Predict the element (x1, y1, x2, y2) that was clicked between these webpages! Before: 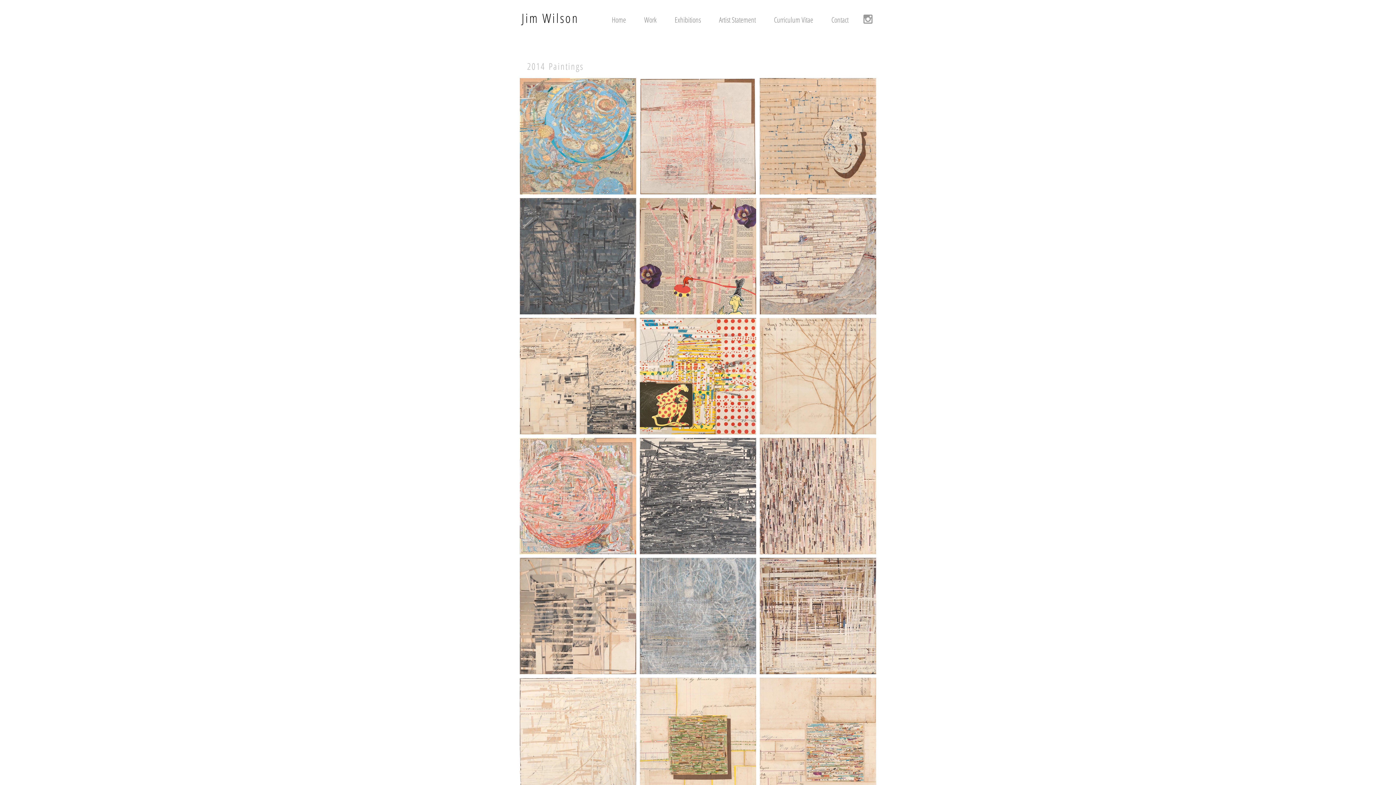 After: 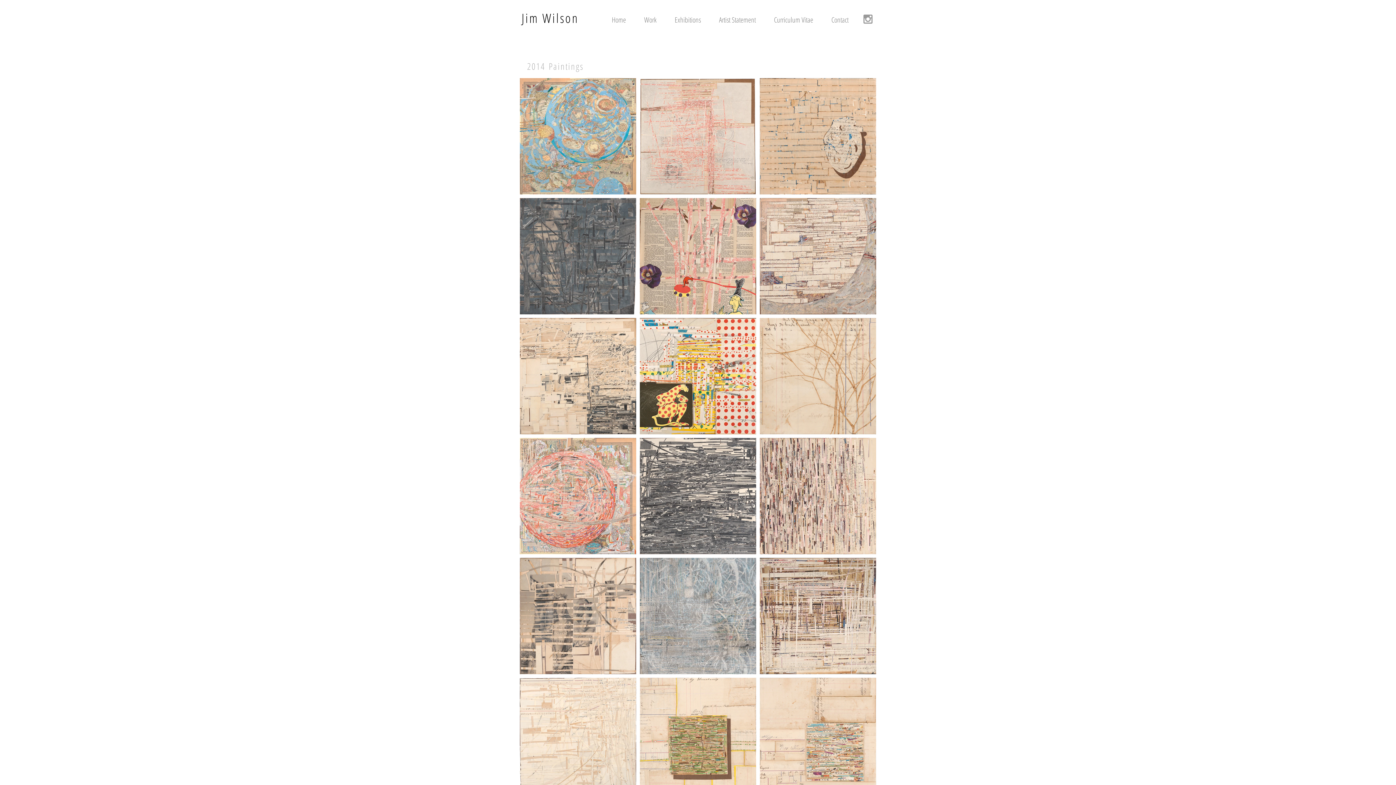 Action: bbox: (861, 12, 874, 25) label: Grey Instagram Icon